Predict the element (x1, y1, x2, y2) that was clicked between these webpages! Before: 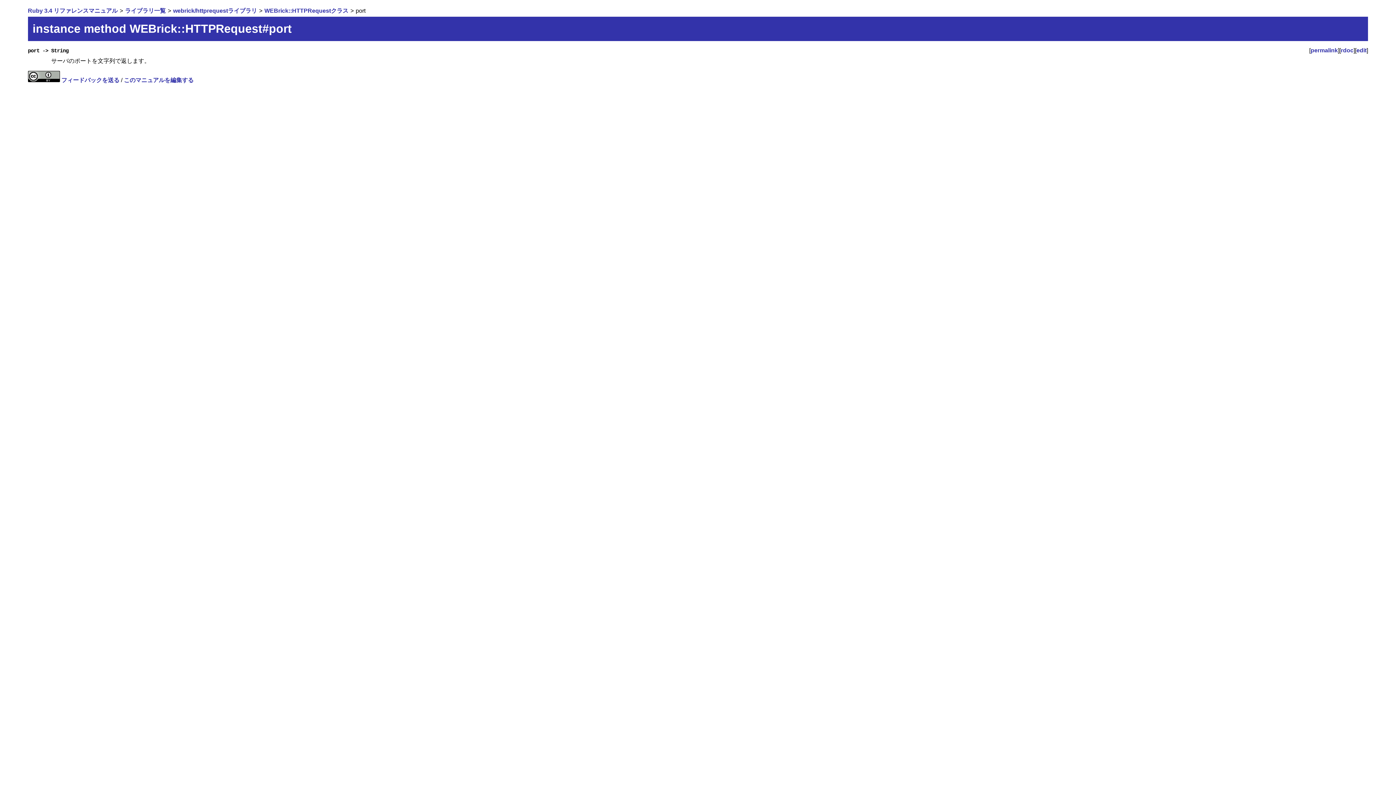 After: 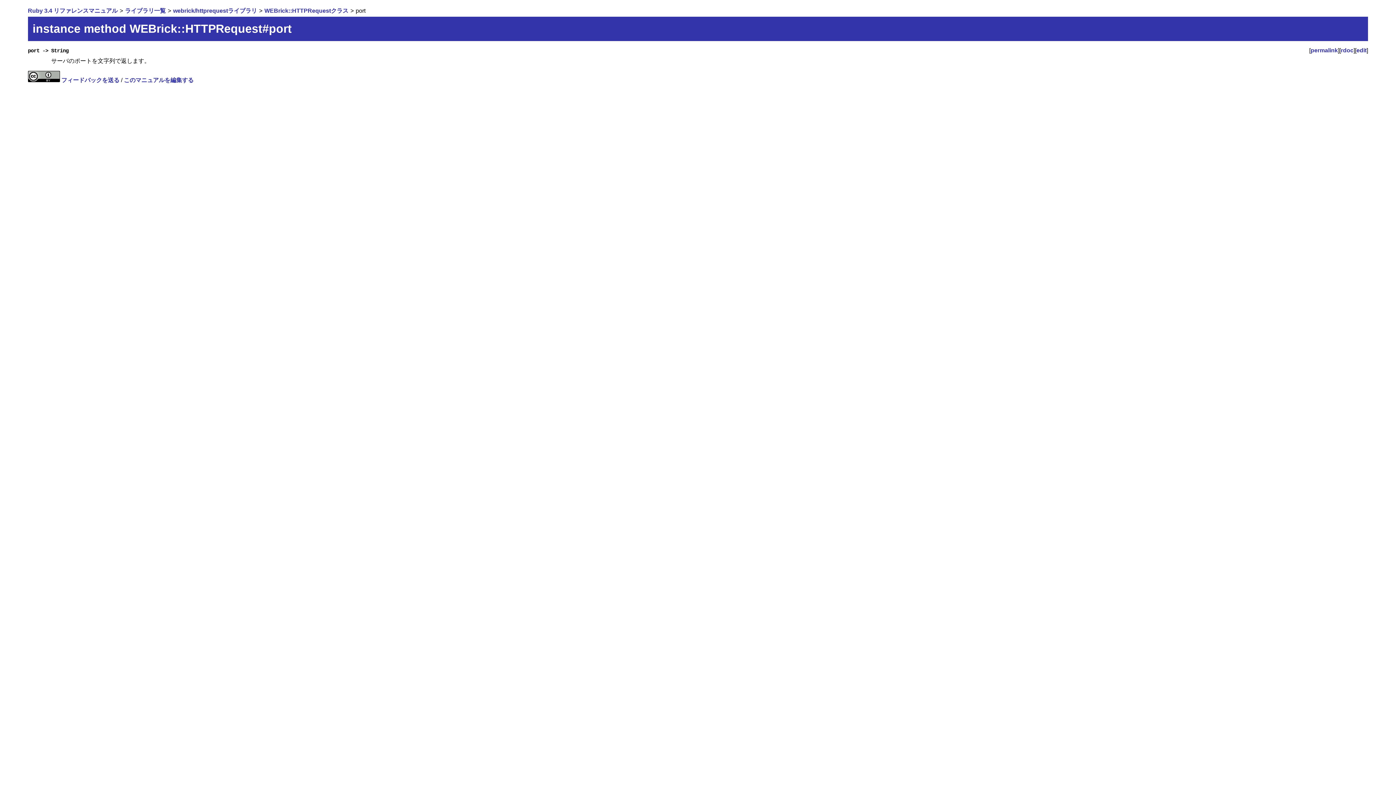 Action: label: permalink bbox: (1310, 47, 1338, 53)